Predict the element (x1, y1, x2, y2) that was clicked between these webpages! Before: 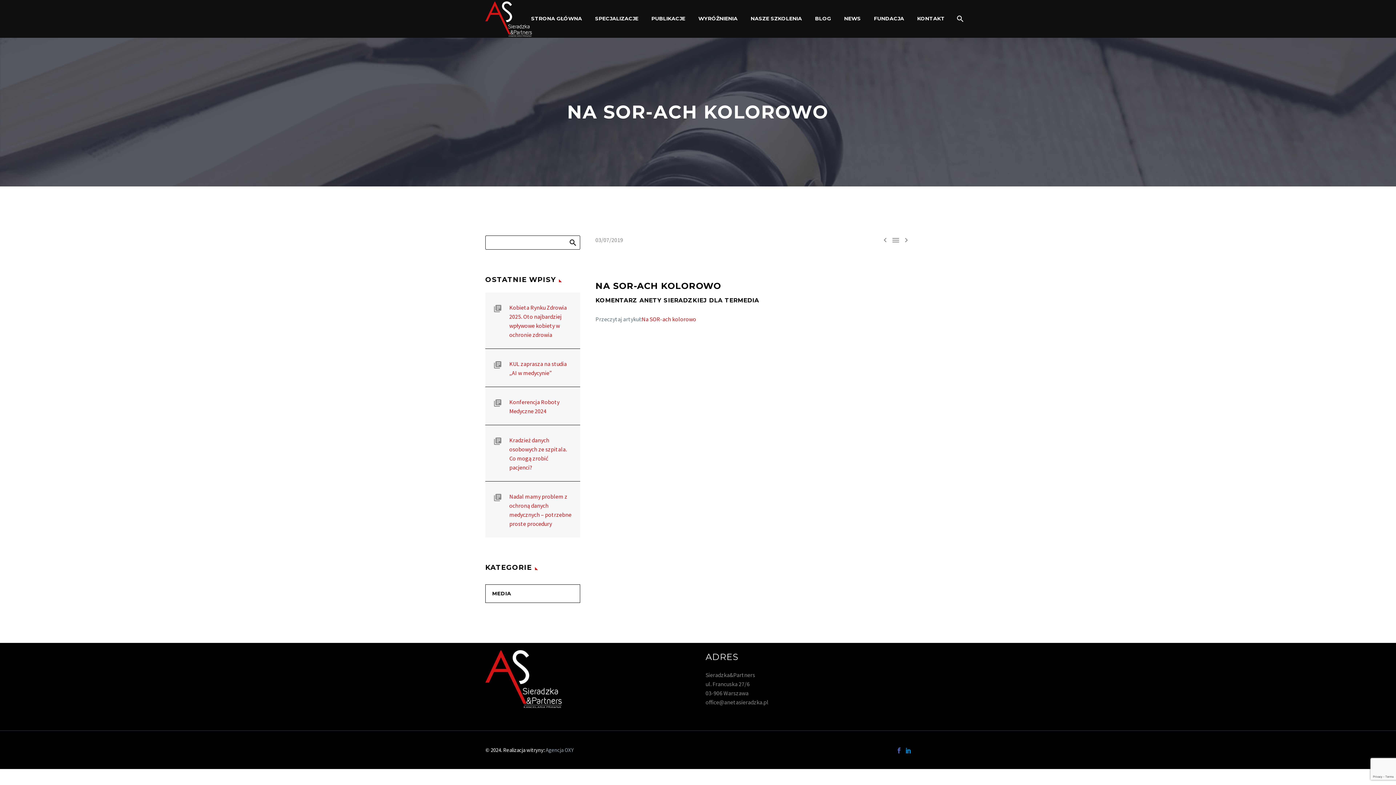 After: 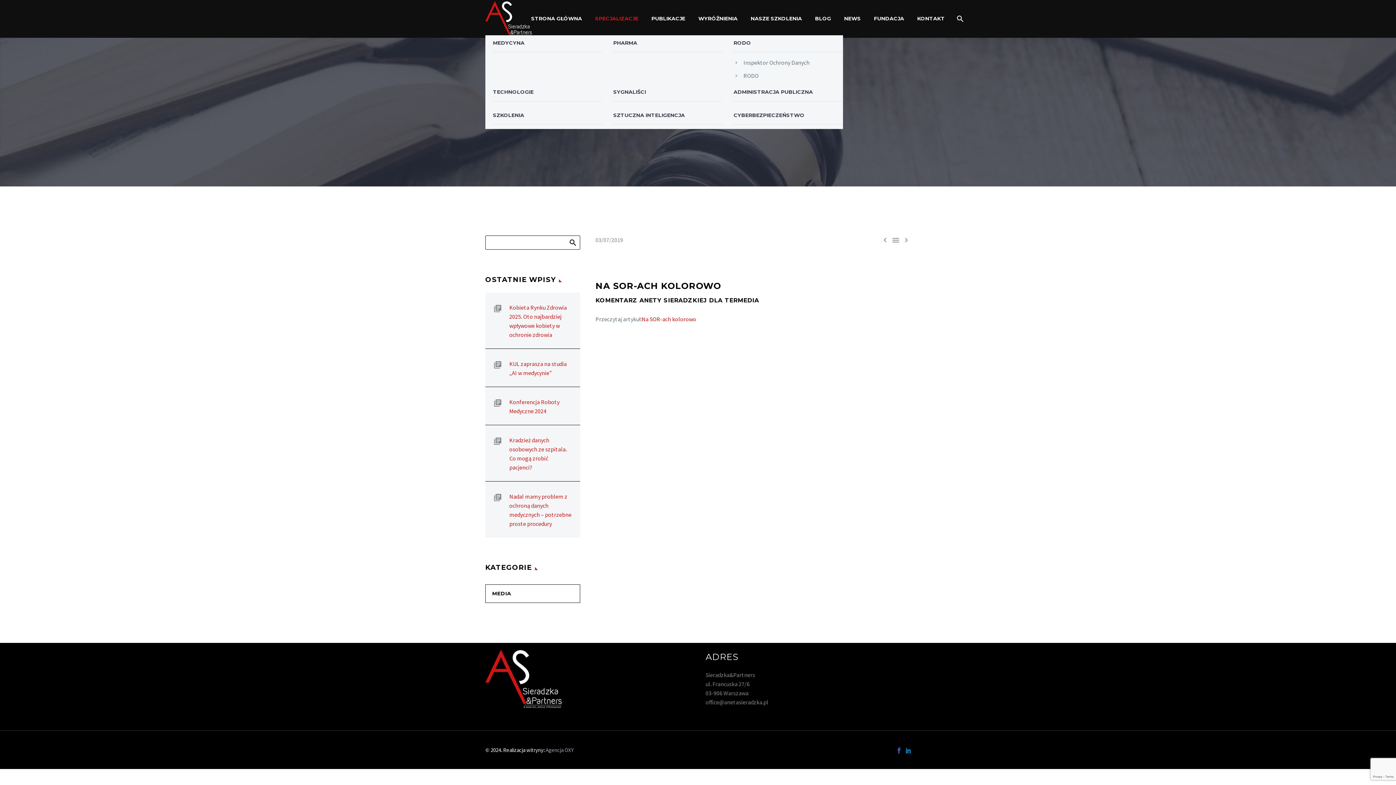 Action: bbox: (589, 14, 644, 23) label: SPECJALIZACJE